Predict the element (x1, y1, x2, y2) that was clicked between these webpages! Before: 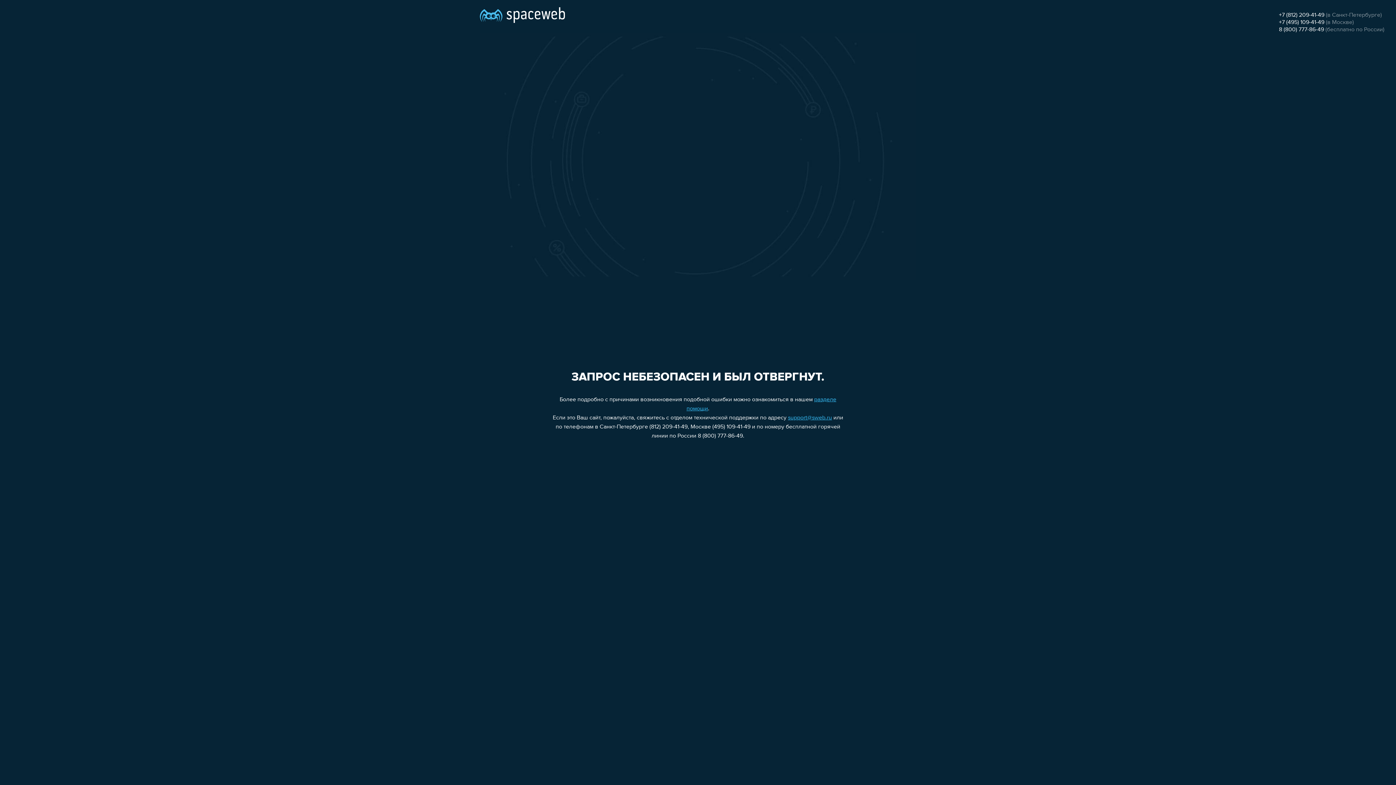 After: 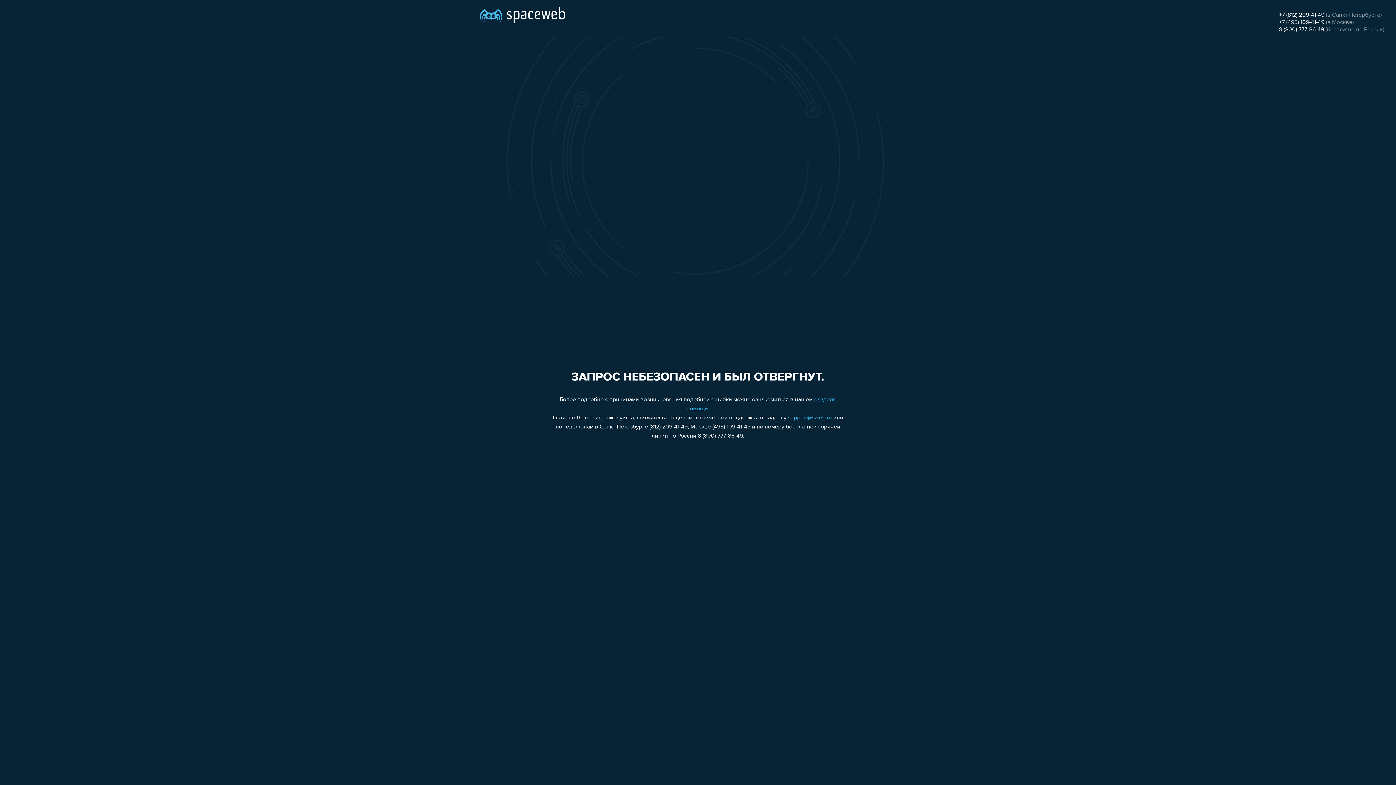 Action: label: support@sweb.ru bbox: (788, 415, 832, 421)